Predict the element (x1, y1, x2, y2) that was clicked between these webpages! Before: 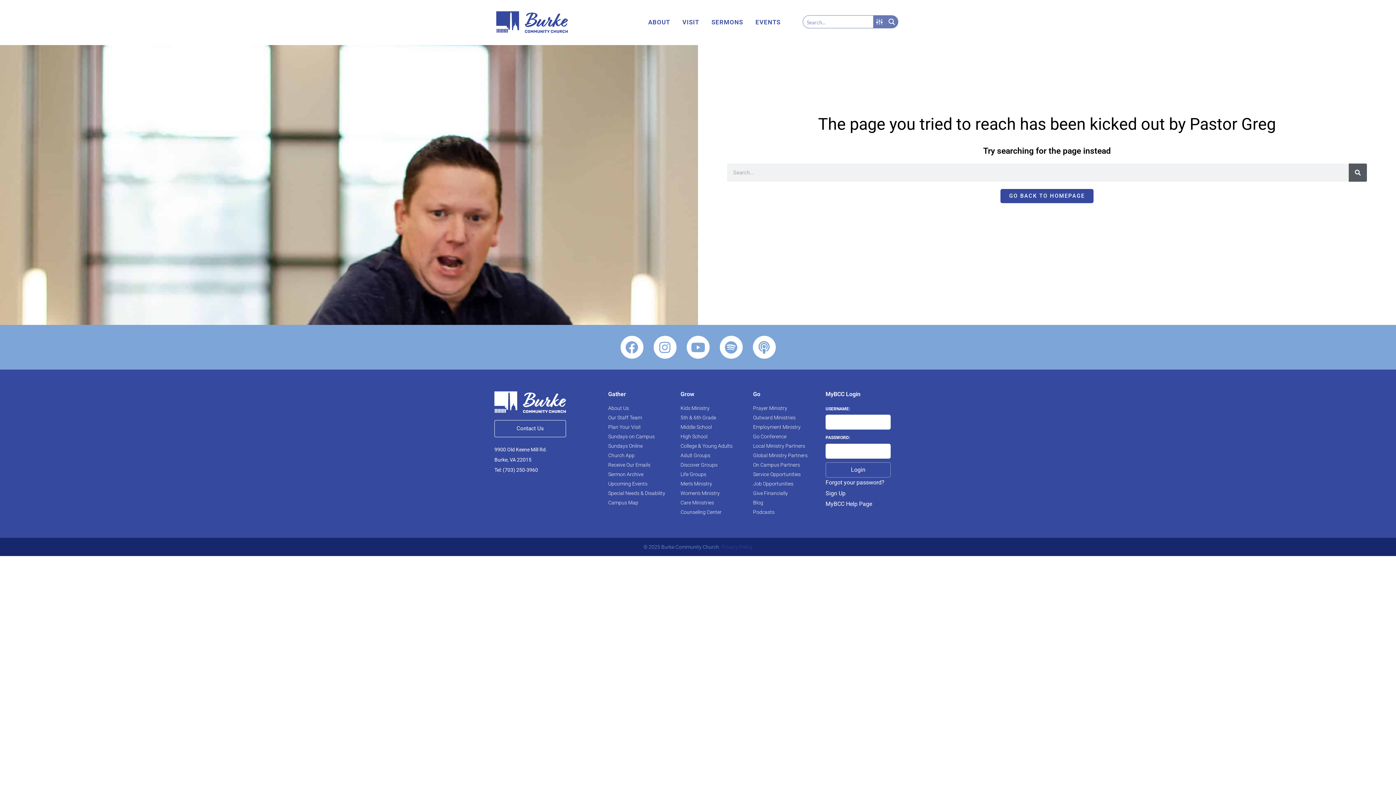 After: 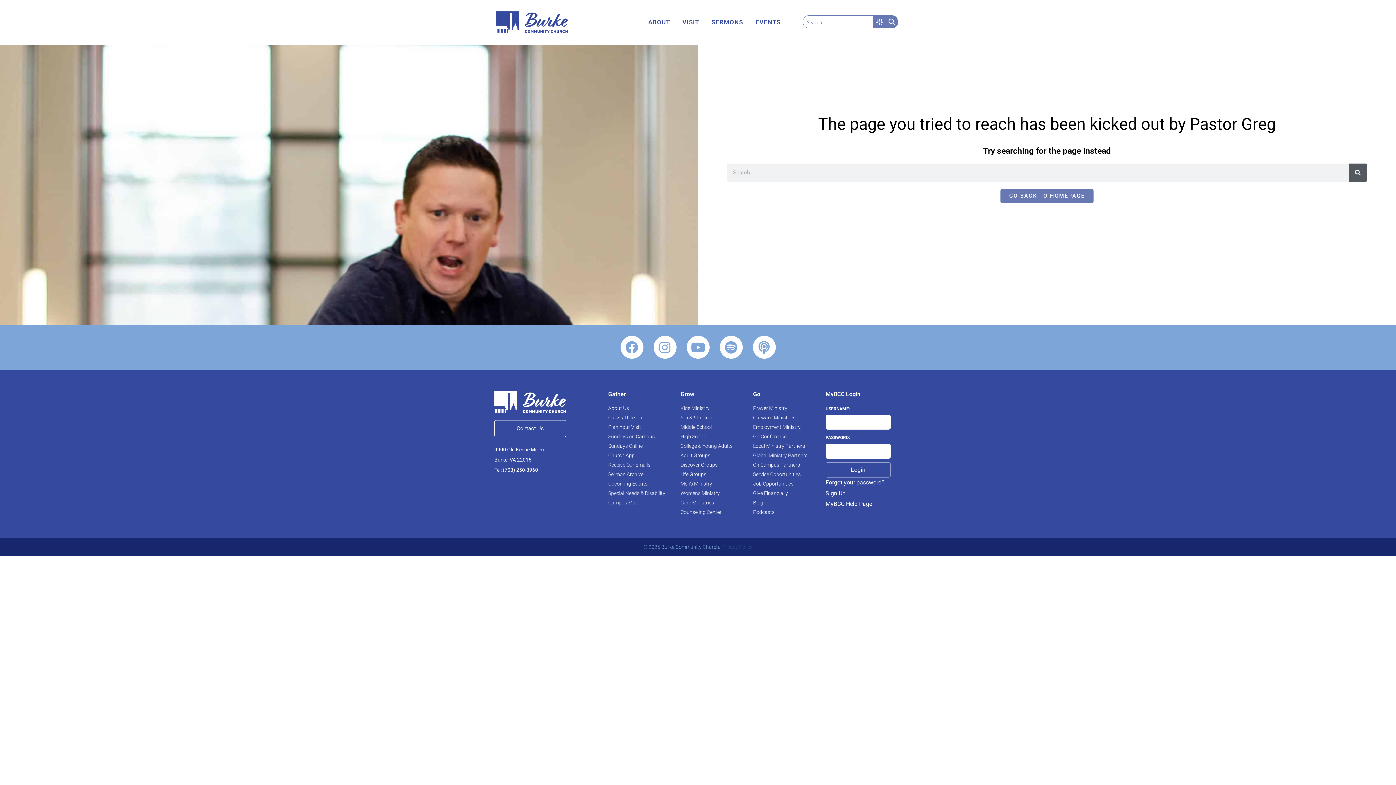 Action: bbox: (1000, 189, 1093, 203) label: GO BACK TO HOMEPAGE